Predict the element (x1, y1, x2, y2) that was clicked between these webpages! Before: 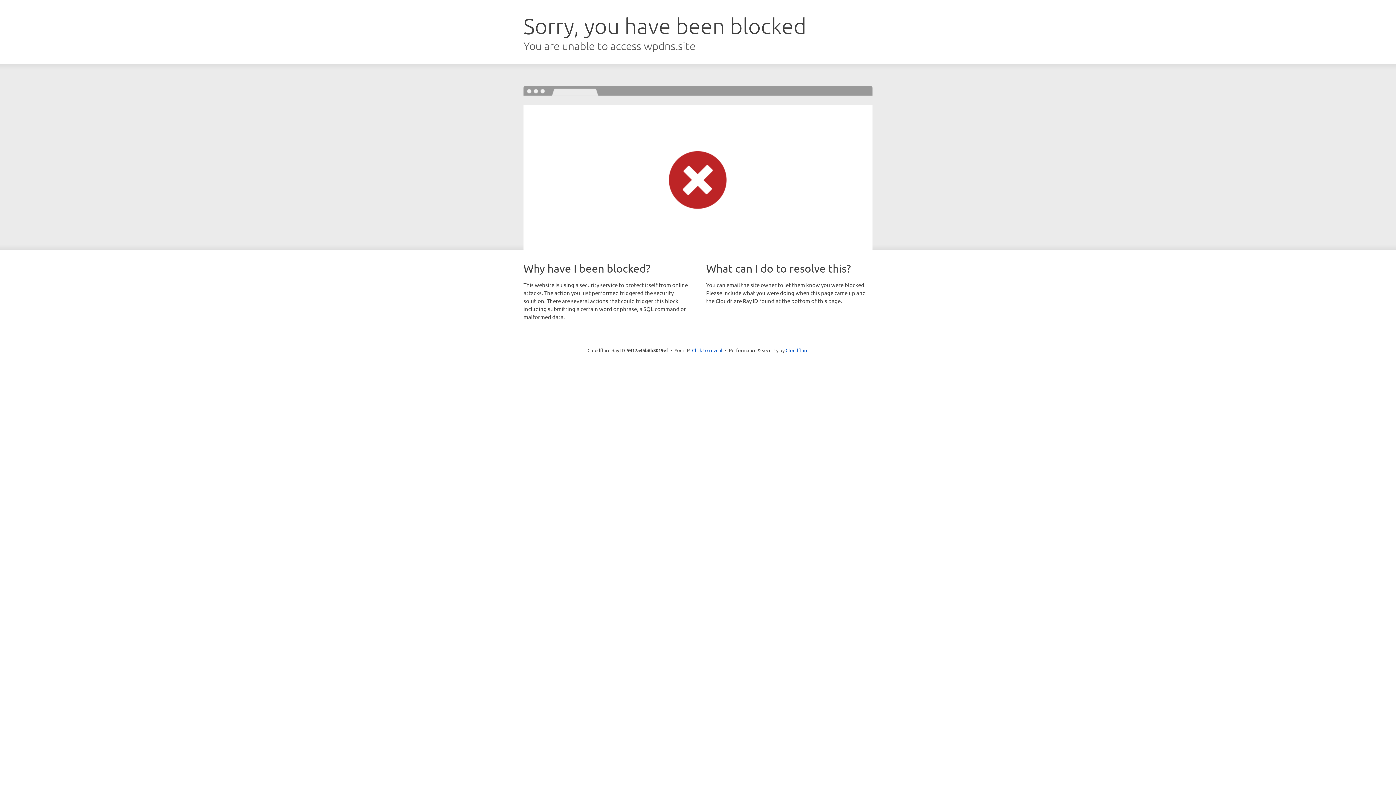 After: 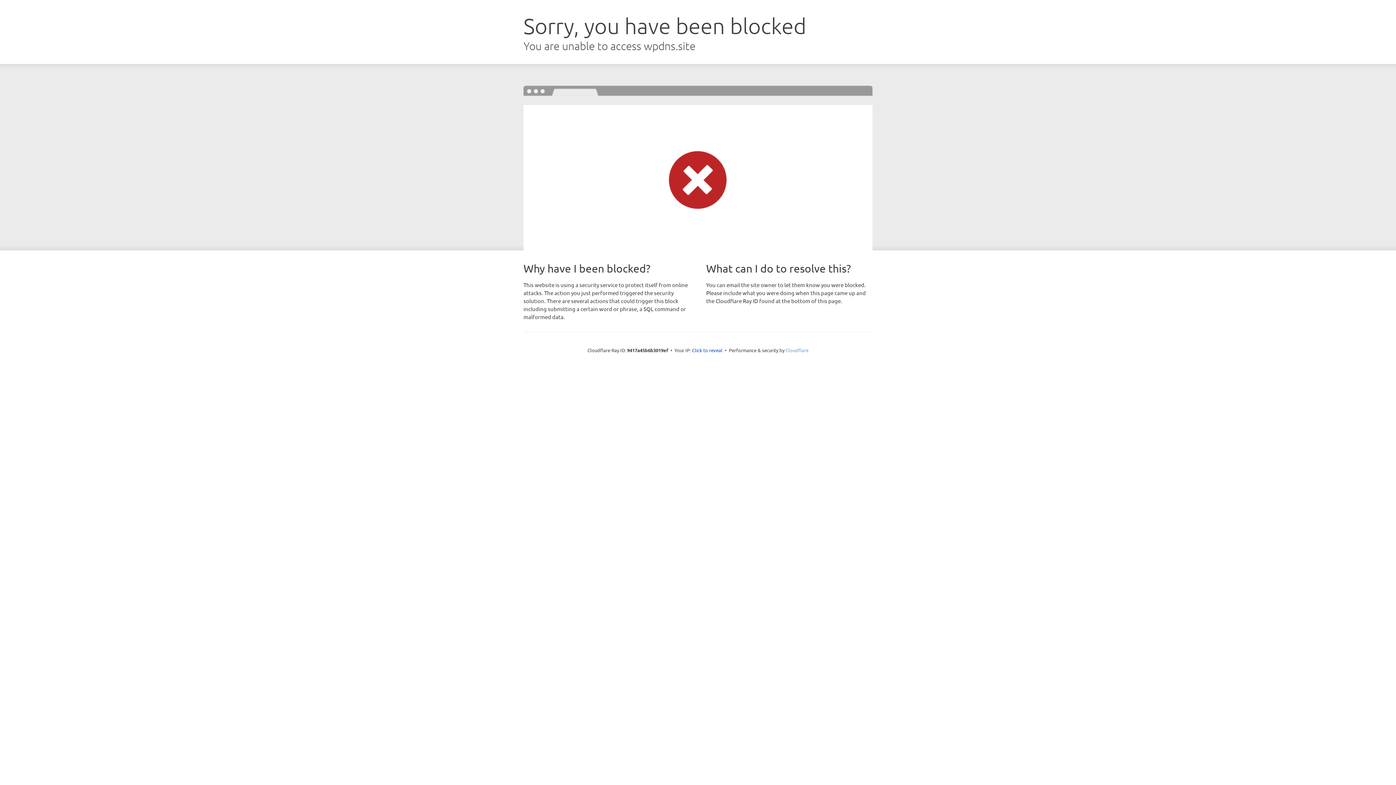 Action: bbox: (785, 347, 808, 353) label: Cloudflare